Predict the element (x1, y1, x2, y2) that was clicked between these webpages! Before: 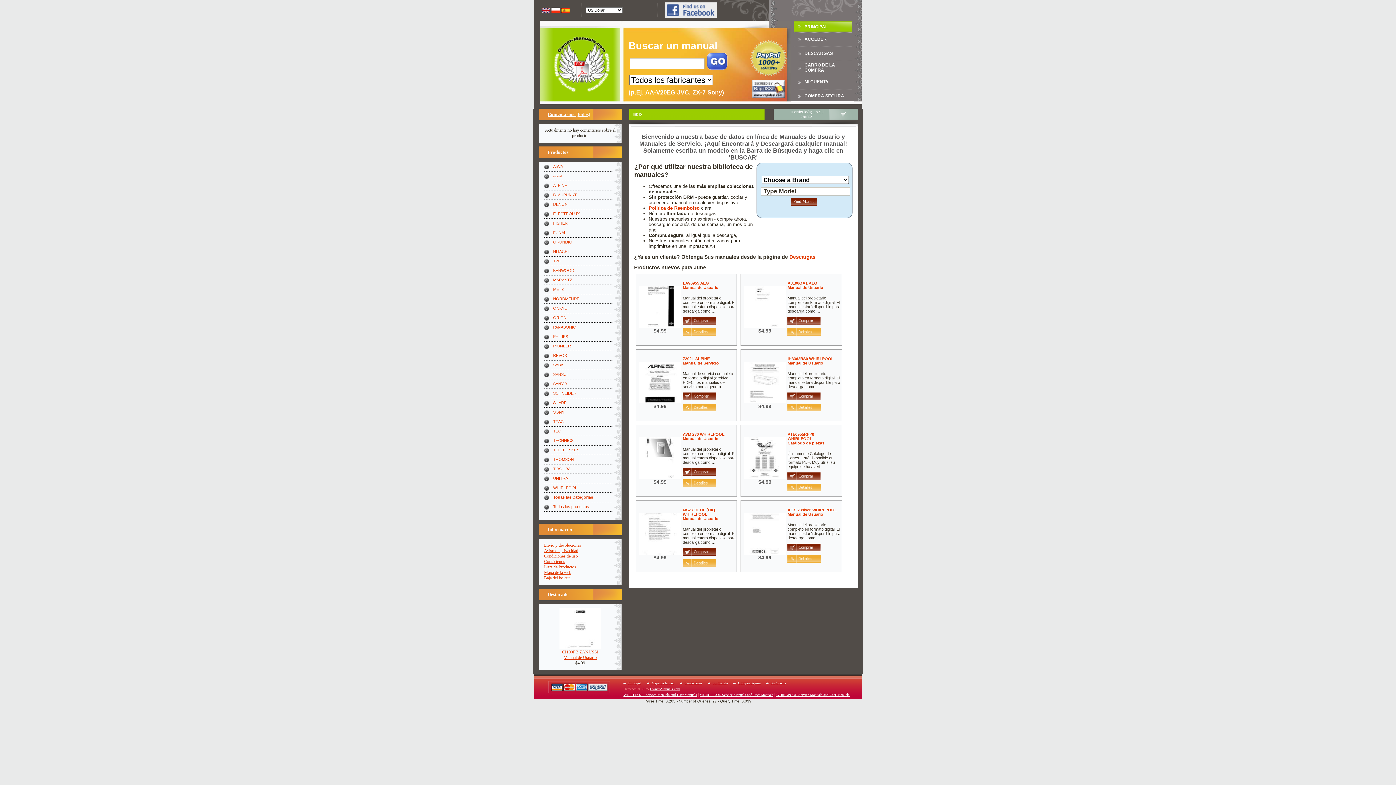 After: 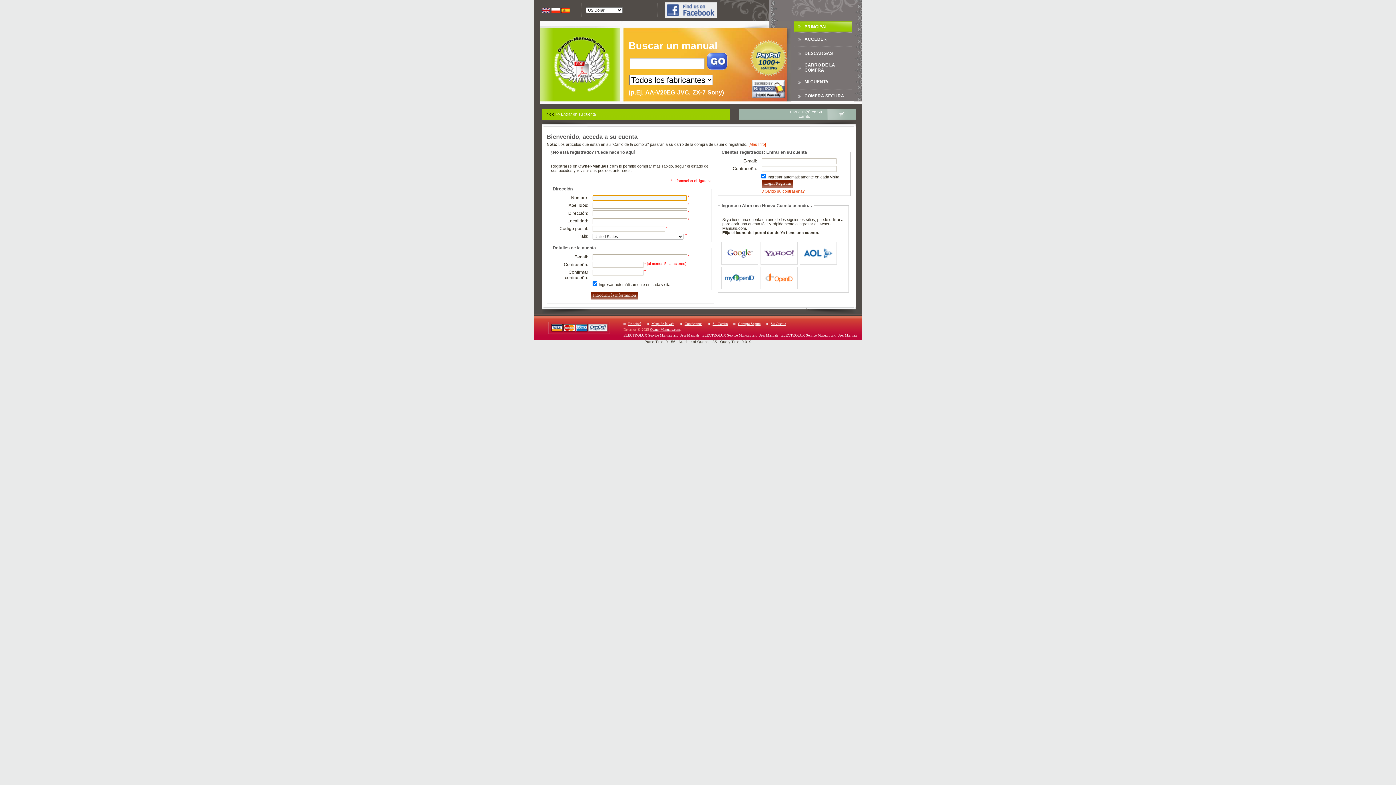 Action: bbox: (787, 547, 820, 552)